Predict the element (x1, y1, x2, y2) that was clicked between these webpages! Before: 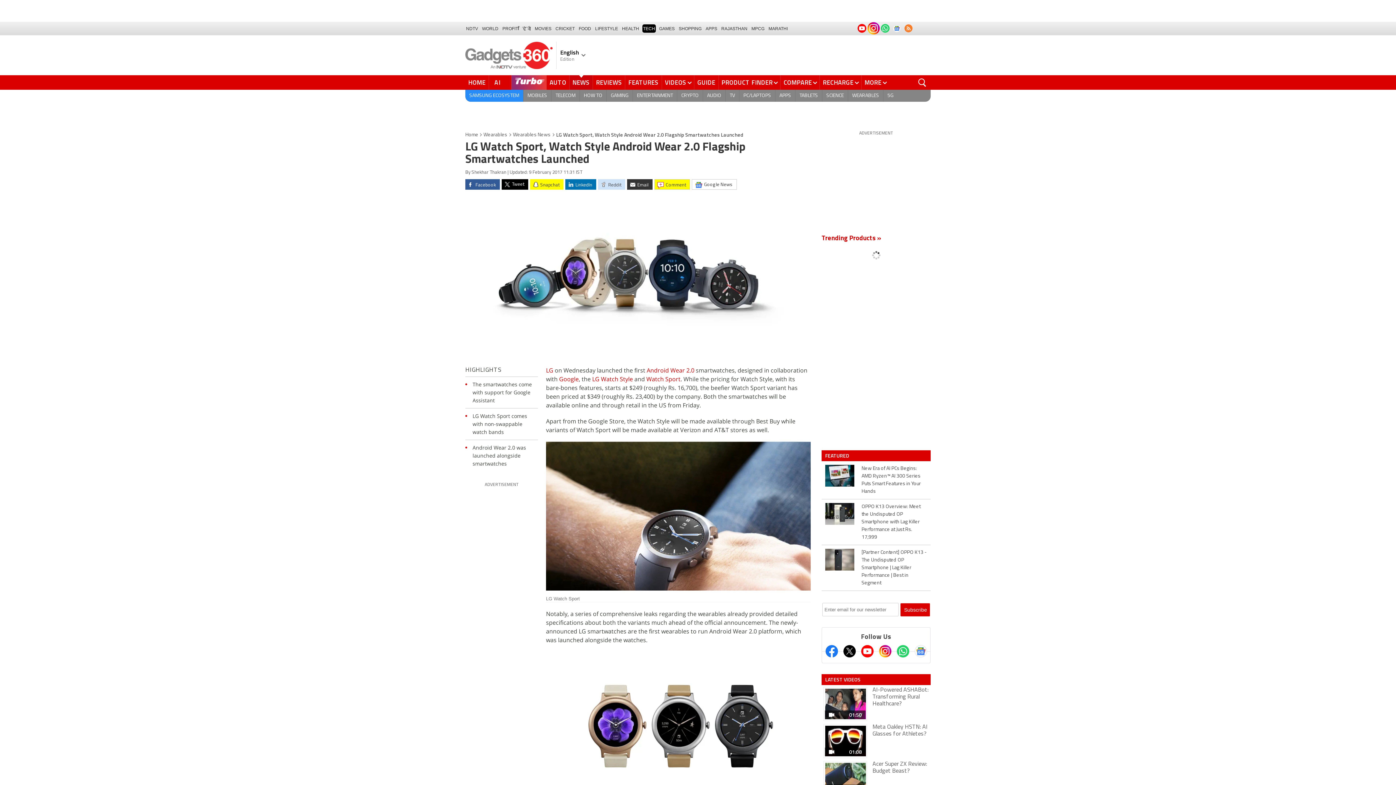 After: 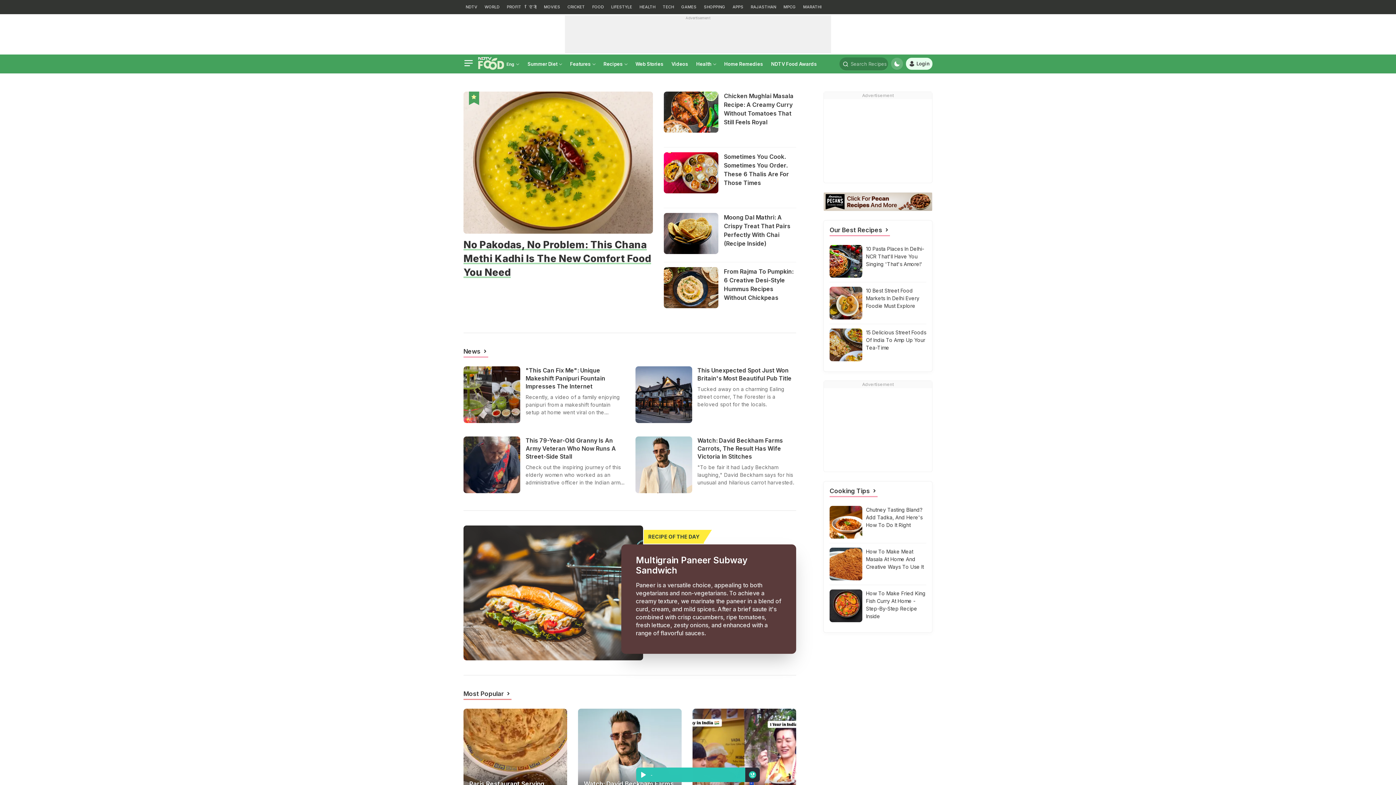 Action: label: FOOD bbox: (578, 24, 592, 32)